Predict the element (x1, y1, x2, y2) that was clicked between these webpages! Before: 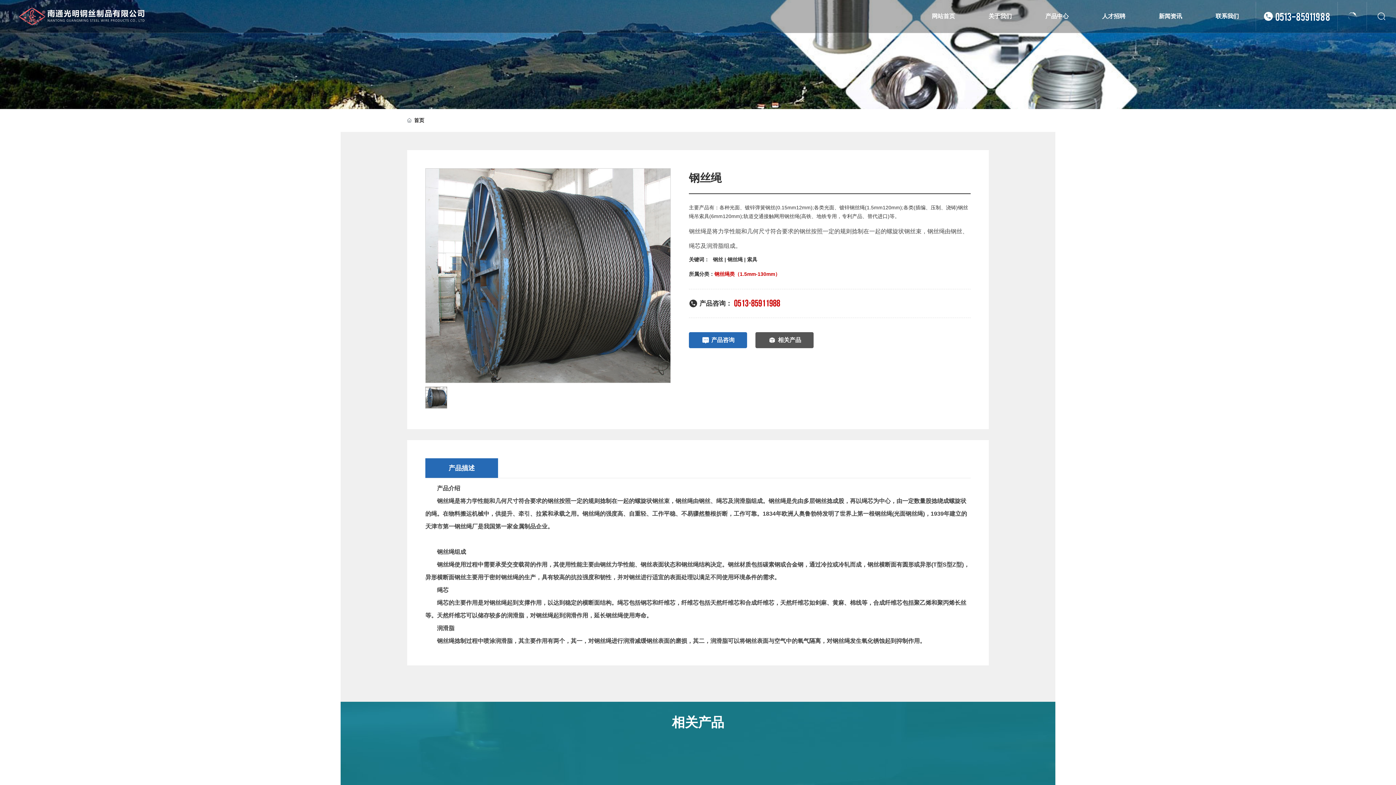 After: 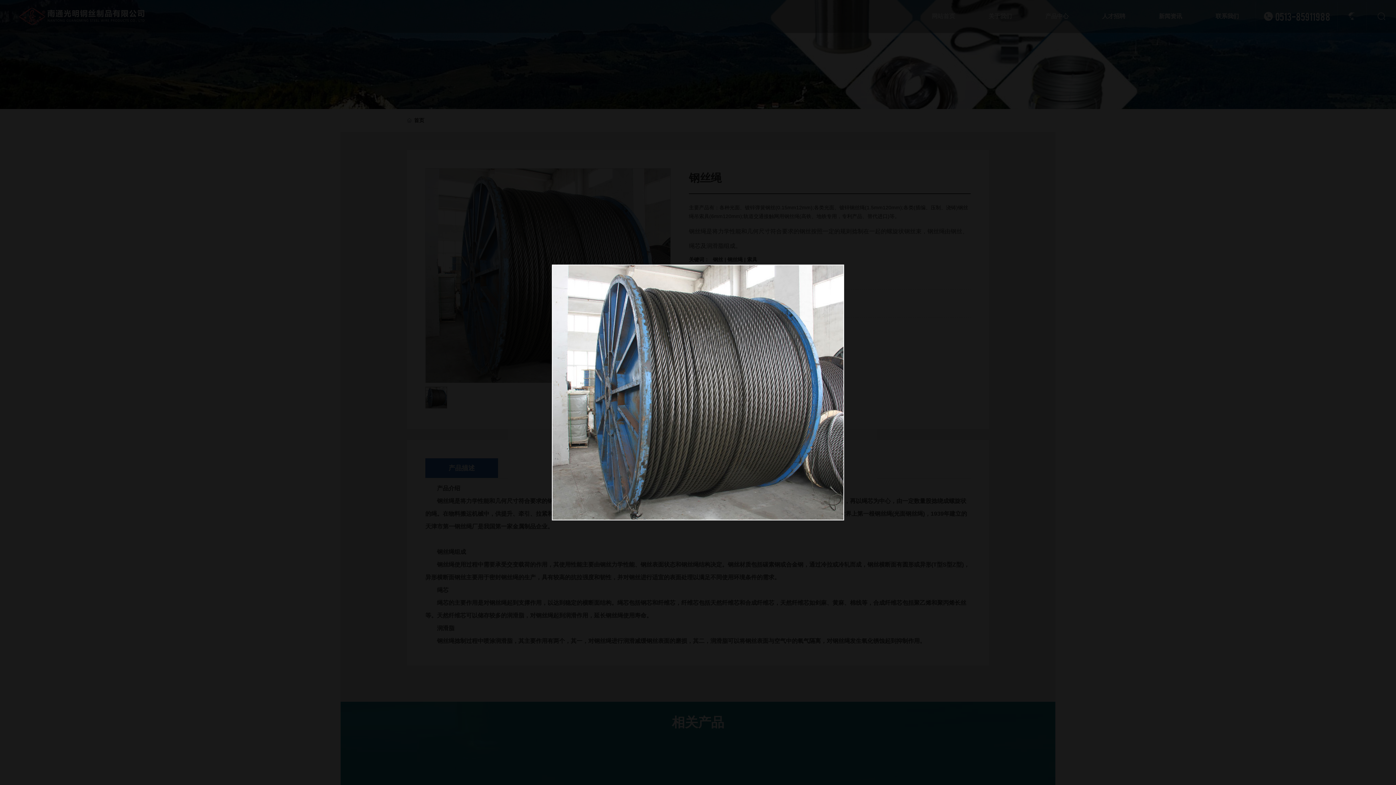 Action: bbox: (425, 168, 670, 382)